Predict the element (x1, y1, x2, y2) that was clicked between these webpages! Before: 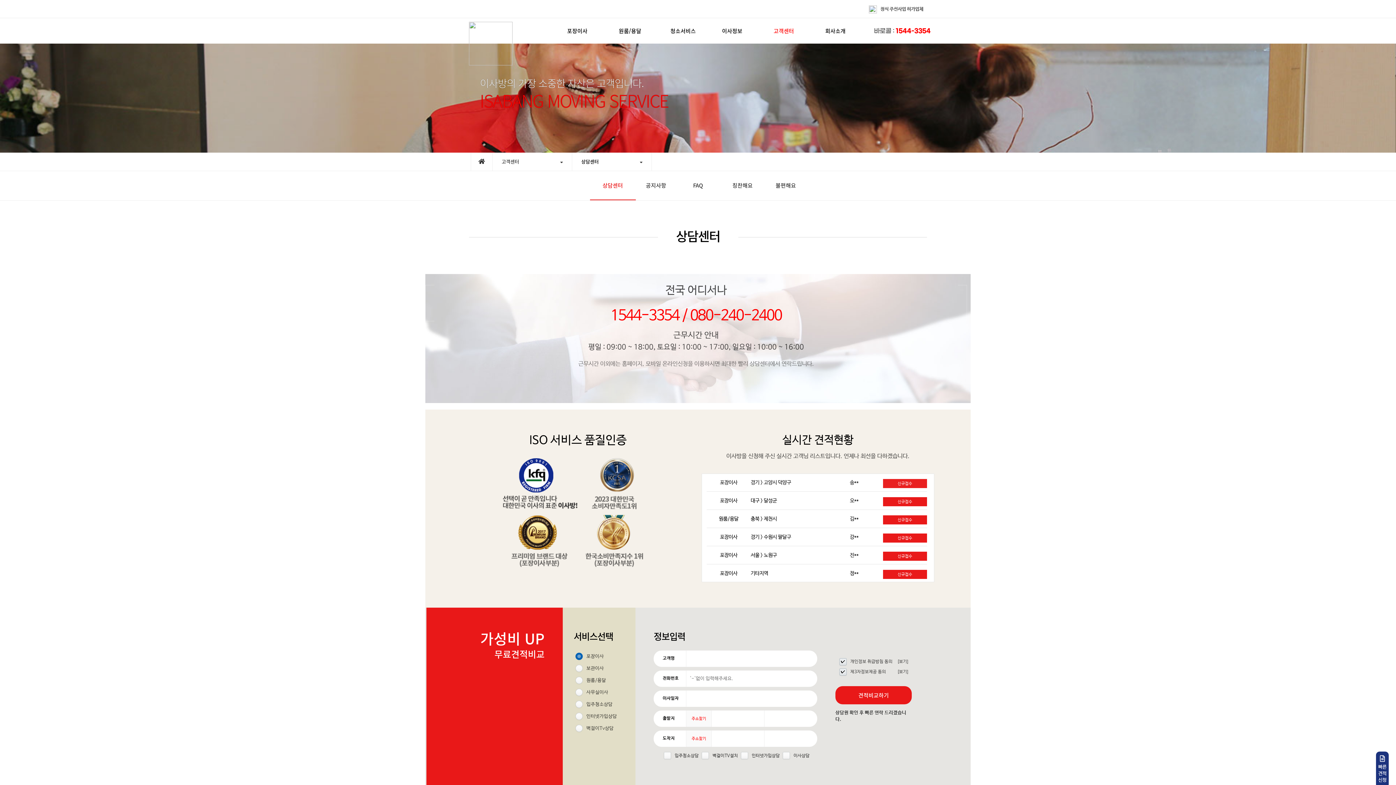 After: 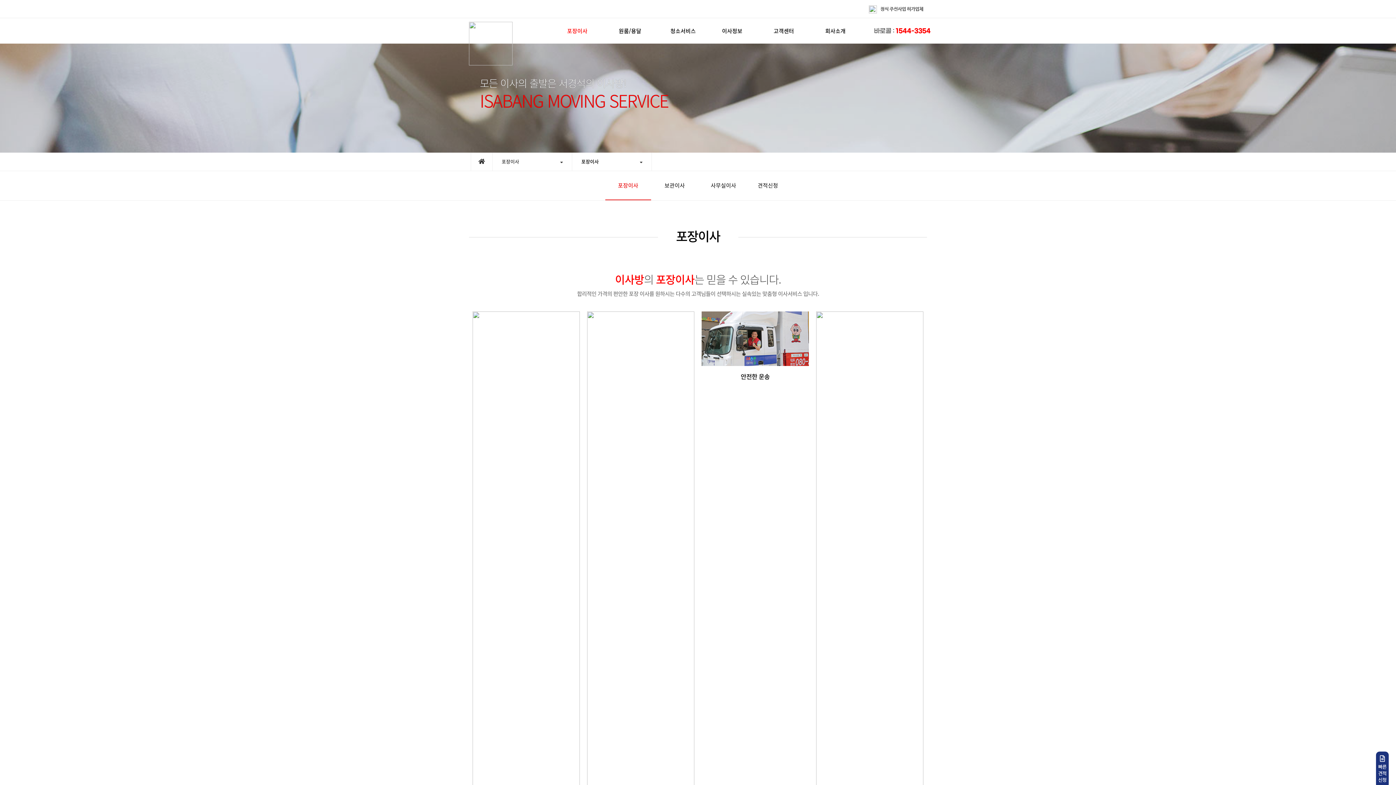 Action: bbox: (567, 26, 587, 34) label: 포장이사